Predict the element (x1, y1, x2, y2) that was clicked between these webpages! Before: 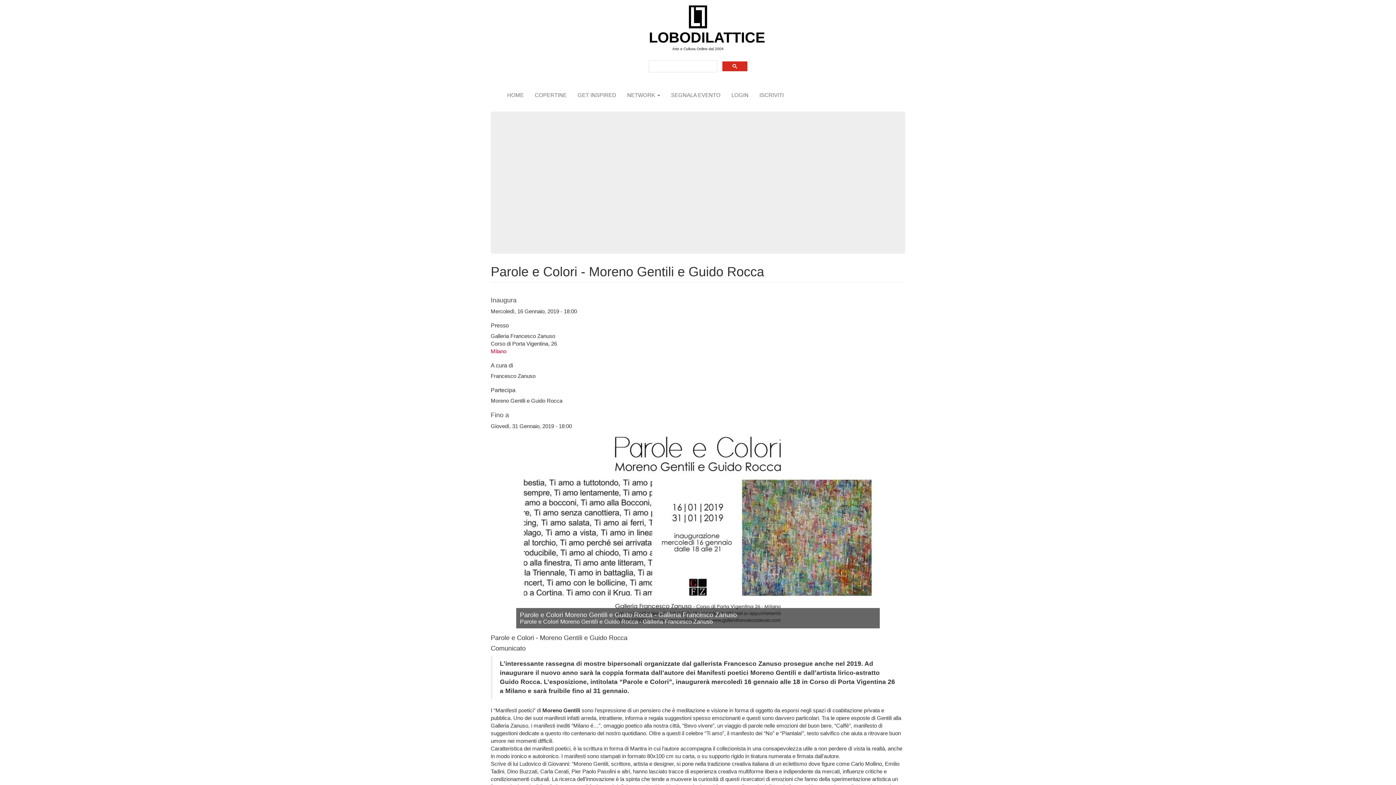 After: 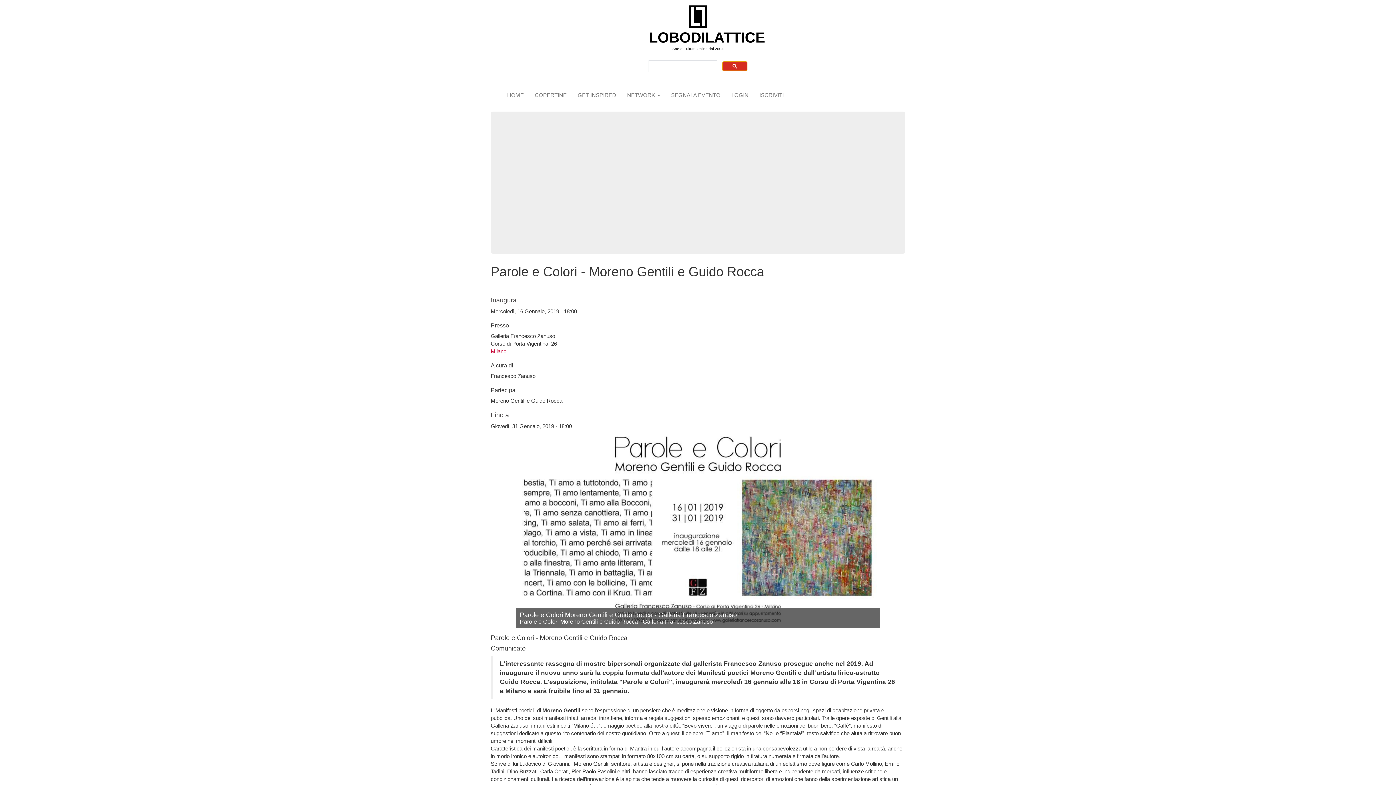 Action: bbox: (722, 61, 747, 71)